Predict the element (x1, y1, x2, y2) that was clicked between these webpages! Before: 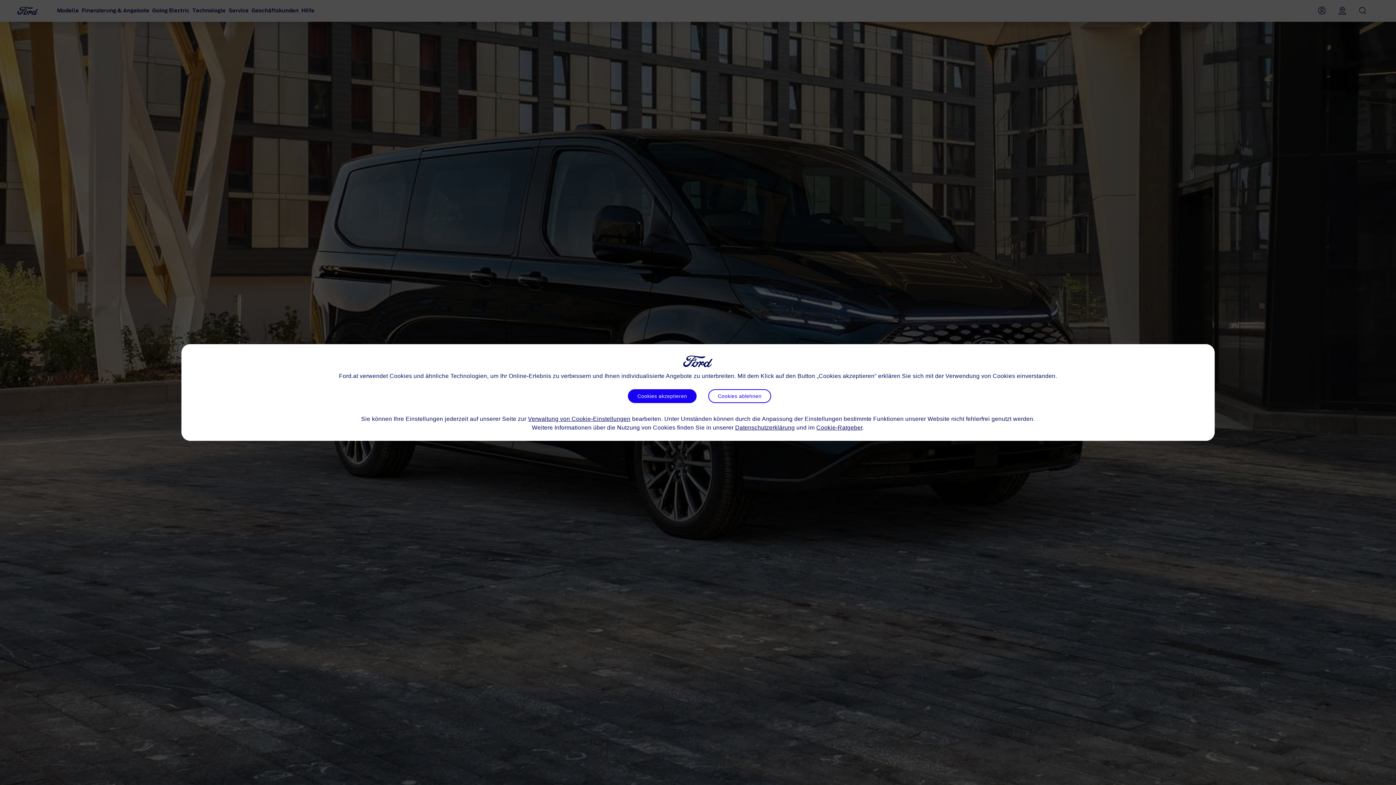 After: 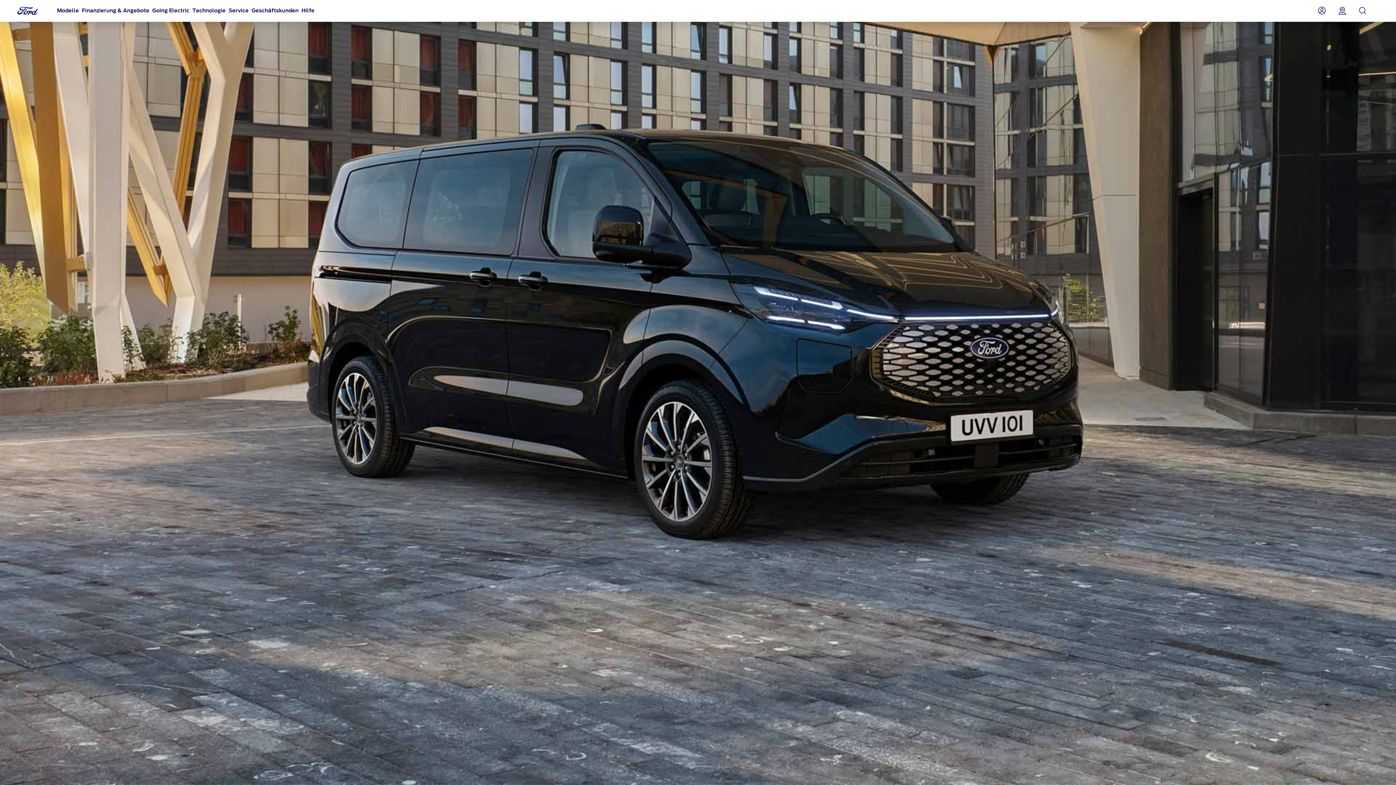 Action: label: Cookies ablehnen bbox: (708, 389, 771, 403)